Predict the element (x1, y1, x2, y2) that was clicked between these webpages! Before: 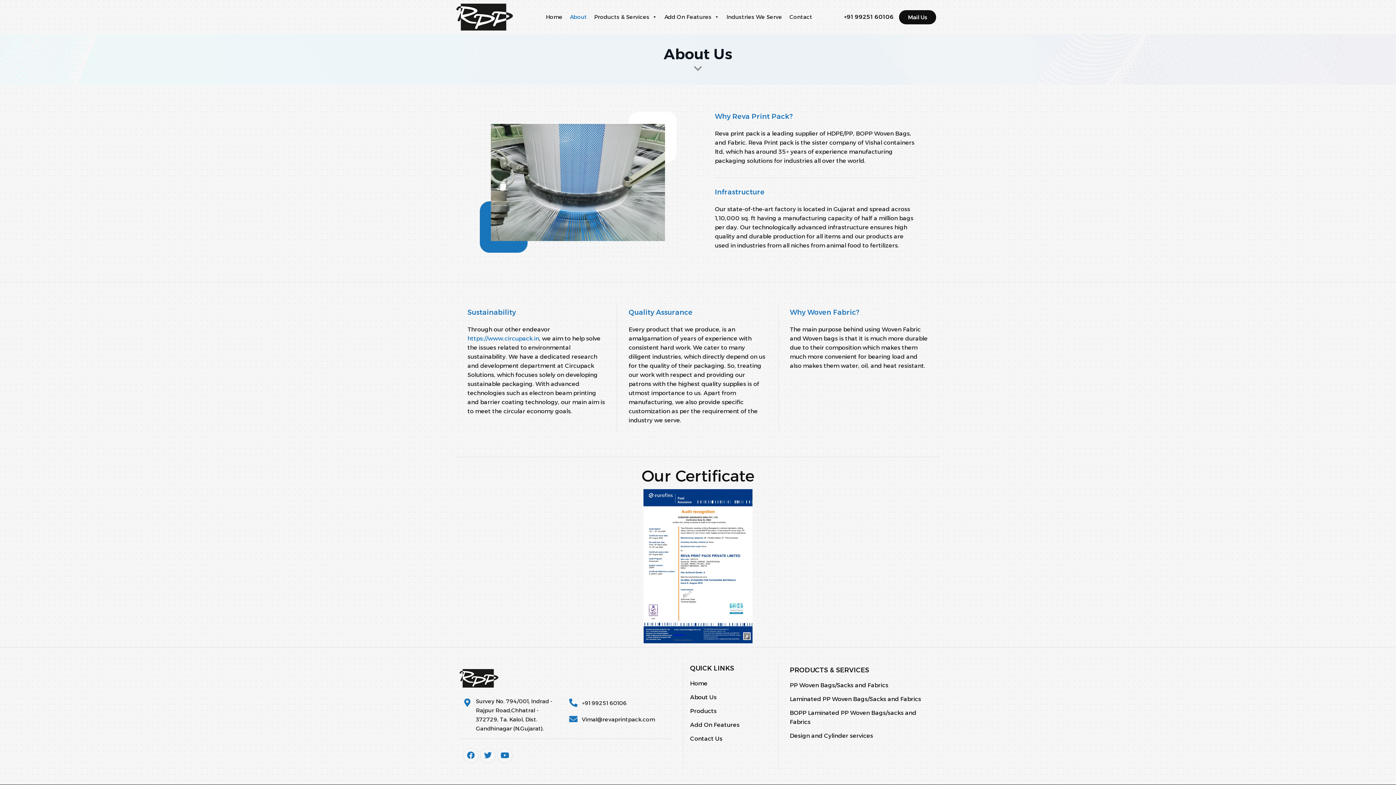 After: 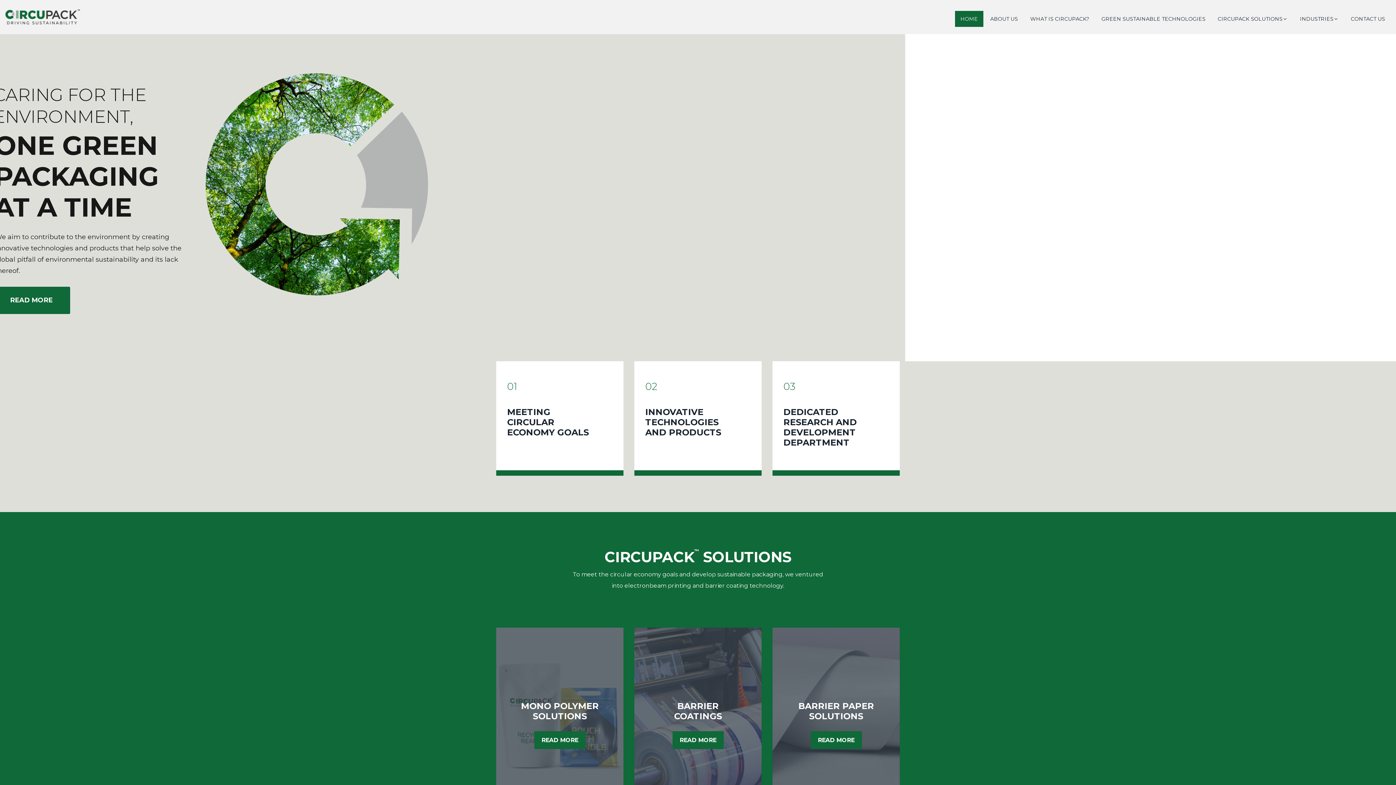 Action: label: https://www.circupack.in bbox: (467, 335, 539, 342)